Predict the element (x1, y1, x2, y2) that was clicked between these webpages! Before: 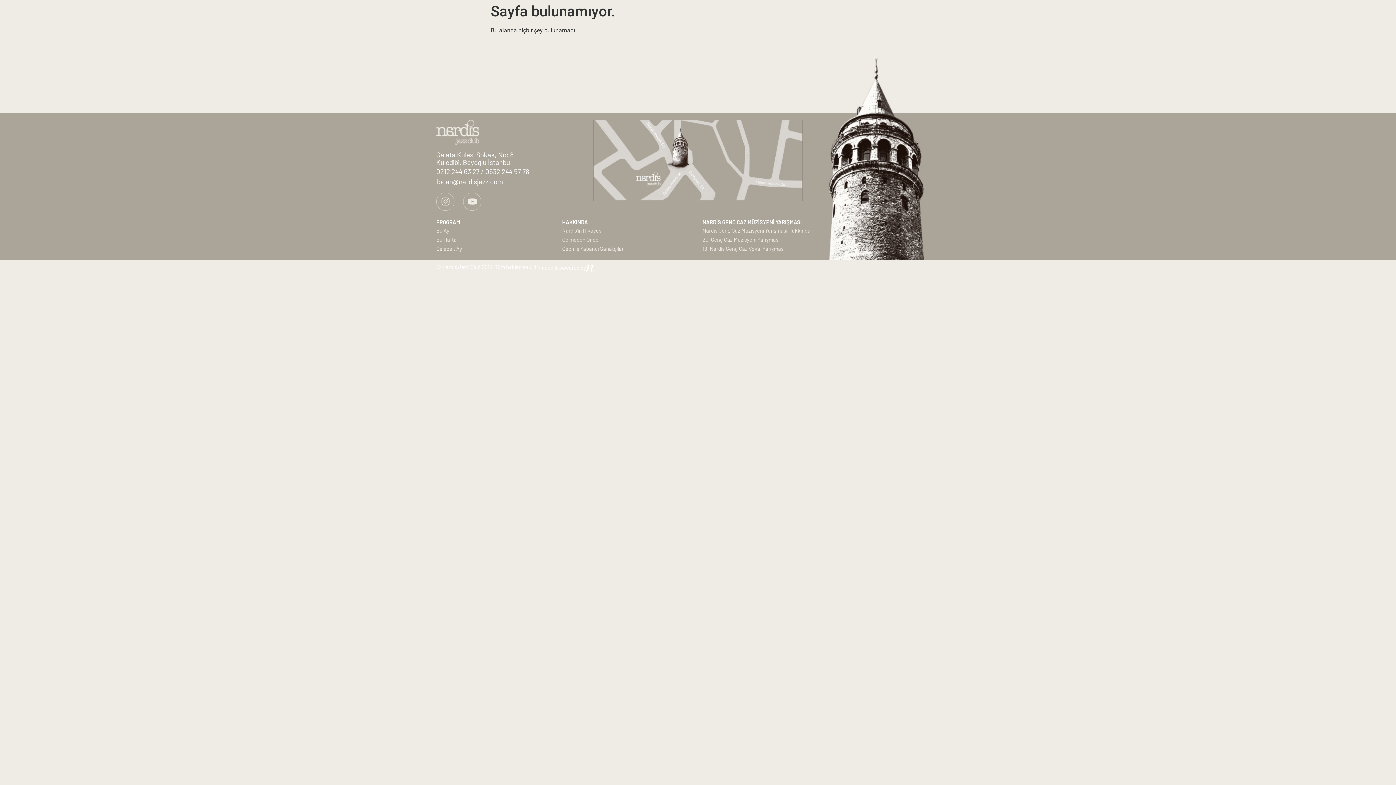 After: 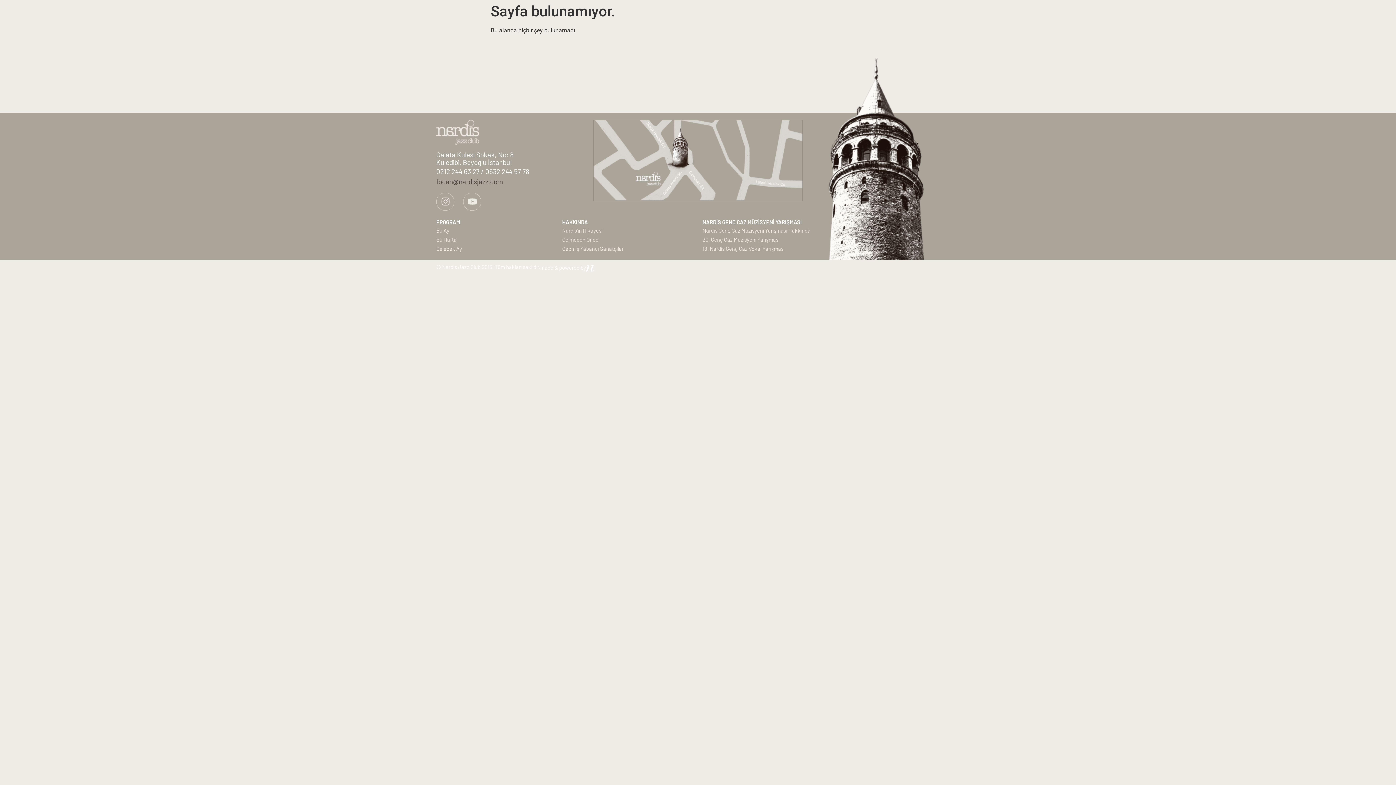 Action: bbox: (436, 177, 503, 185) label: focan@nardisjazz.com